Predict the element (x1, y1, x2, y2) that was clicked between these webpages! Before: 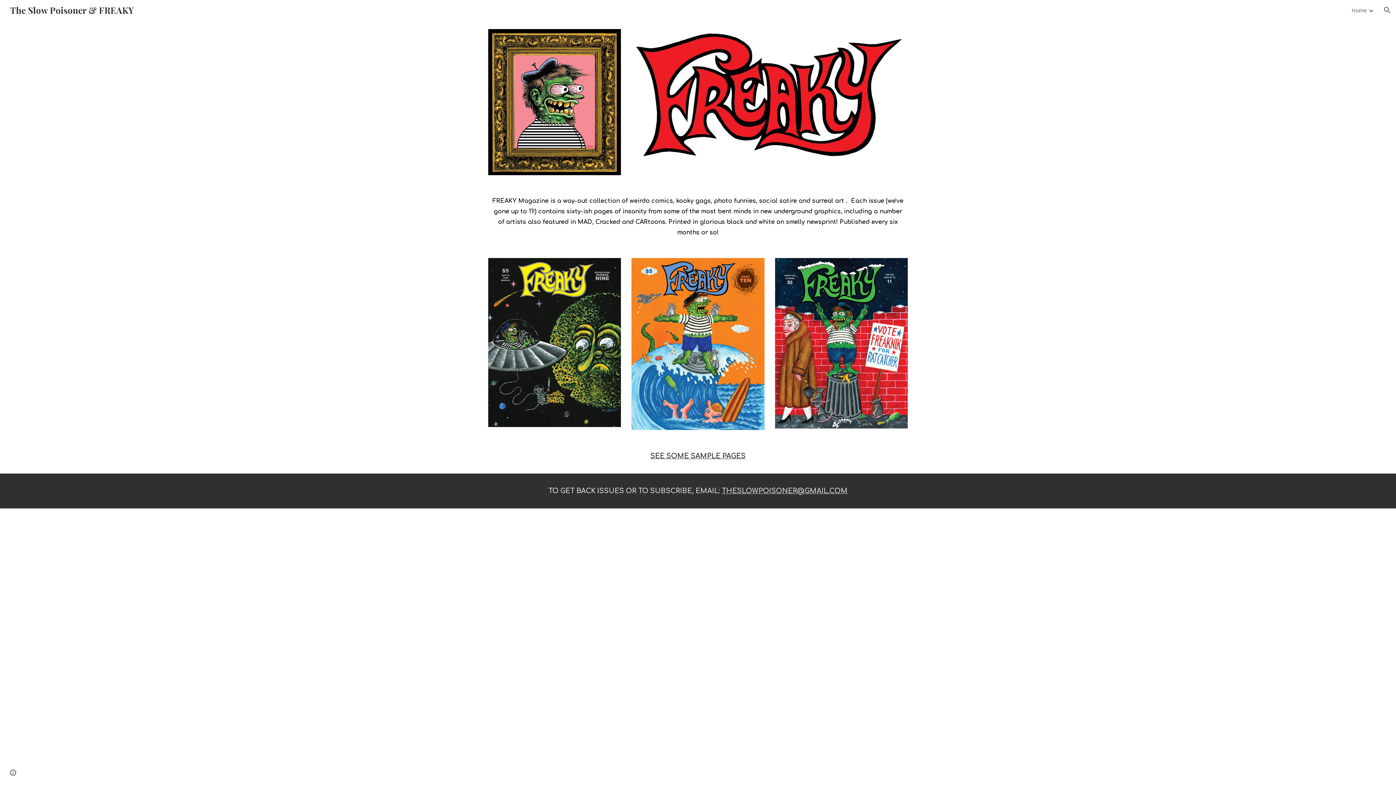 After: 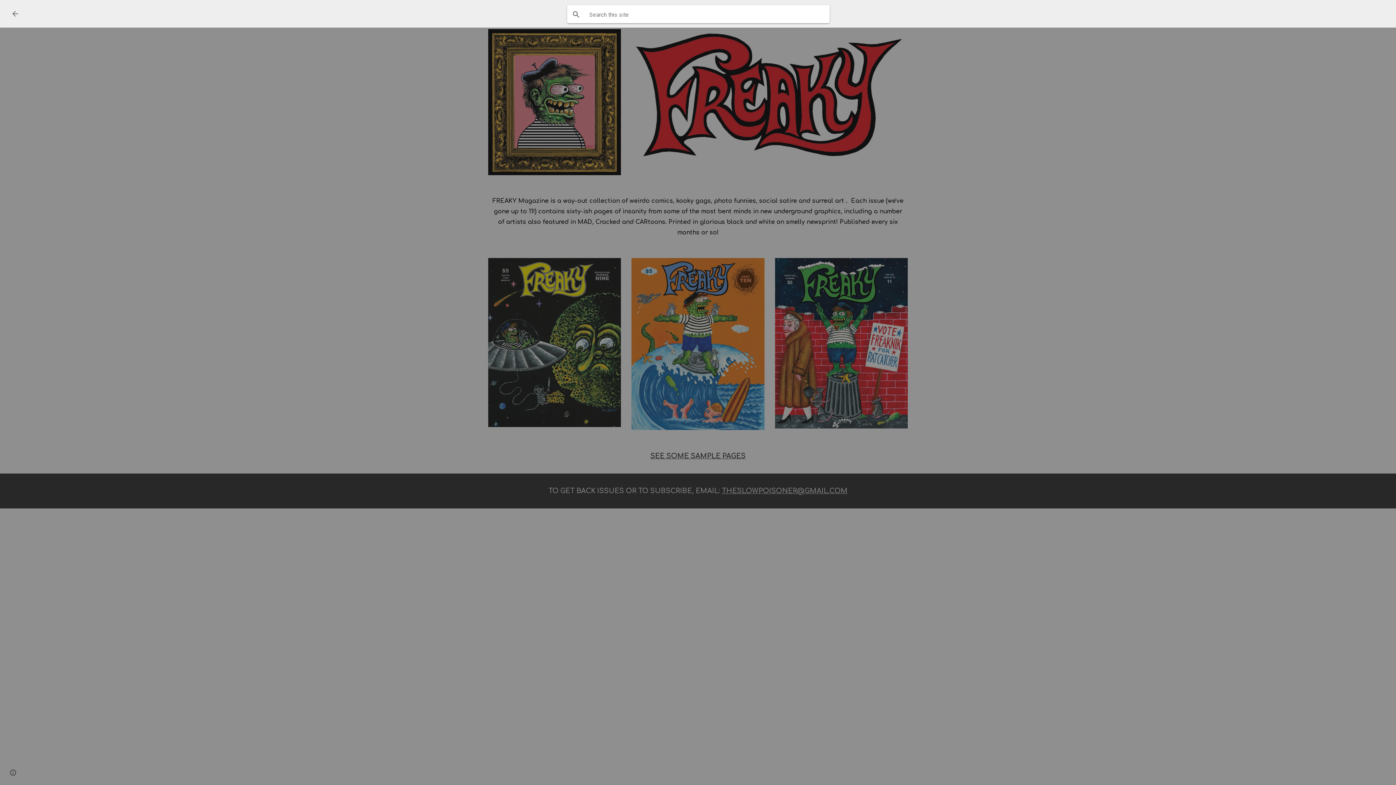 Action: bbox: (1378, 1, 1396, 18) label: Open search bar